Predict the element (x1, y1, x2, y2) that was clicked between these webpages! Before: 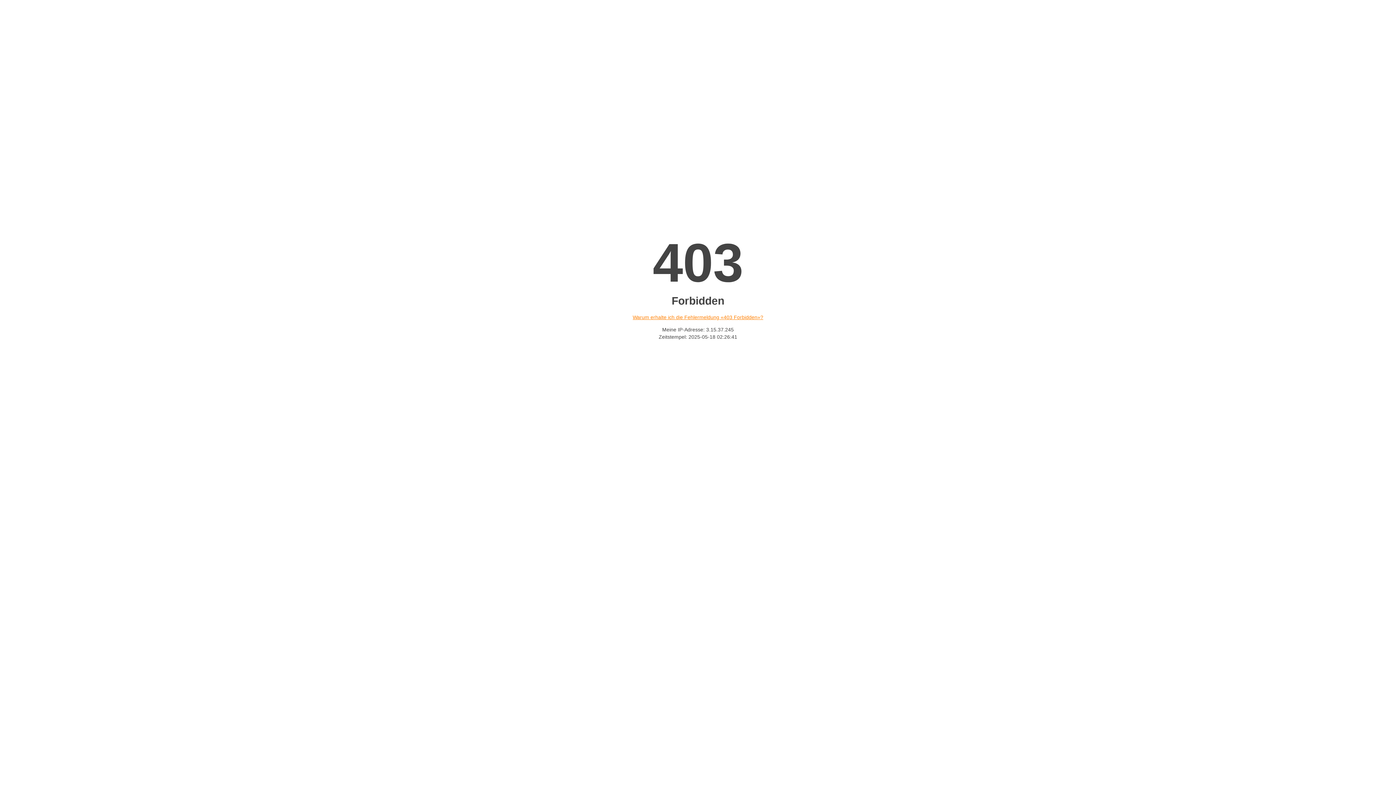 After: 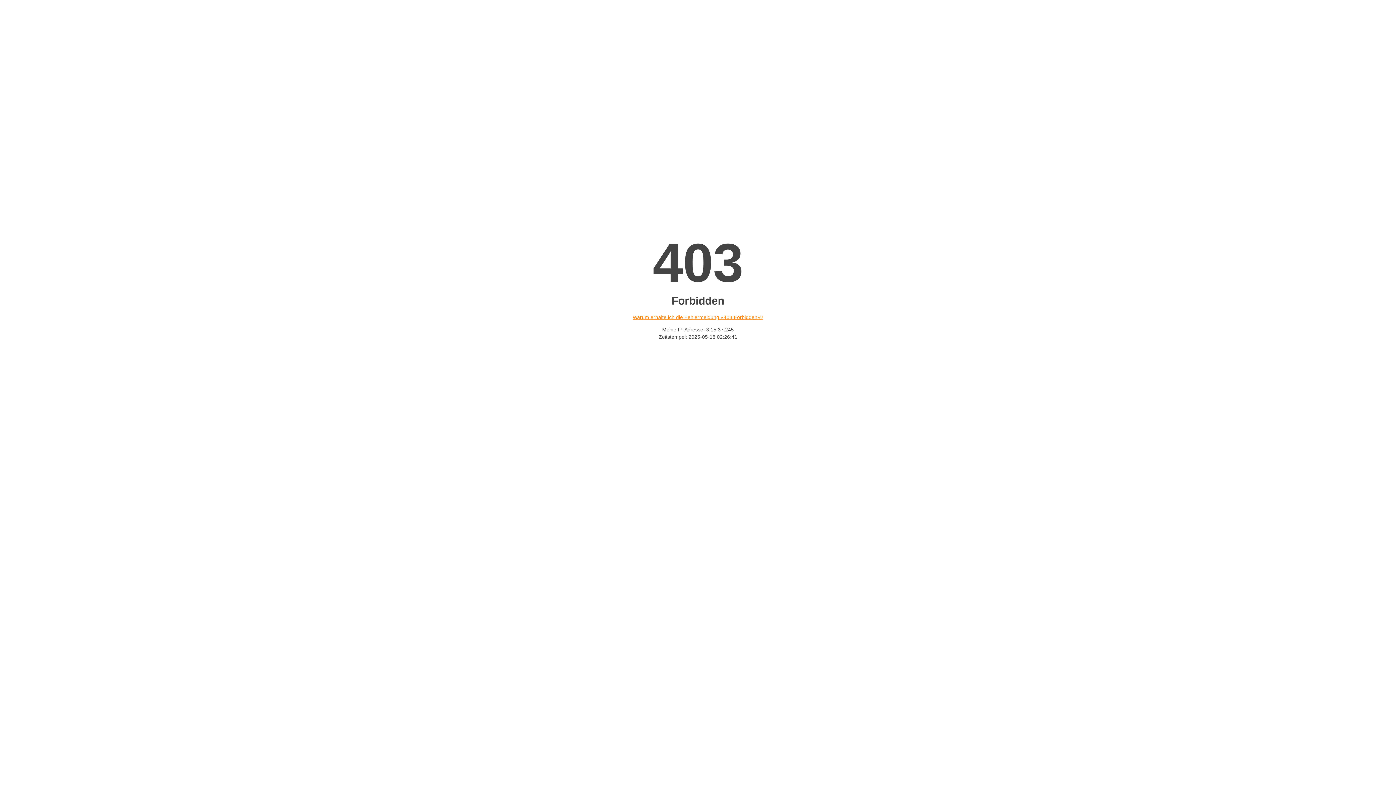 Action: label: Warum erhalte ich die Fehlermeldung «403 Forbidden»? bbox: (632, 314, 763, 320)